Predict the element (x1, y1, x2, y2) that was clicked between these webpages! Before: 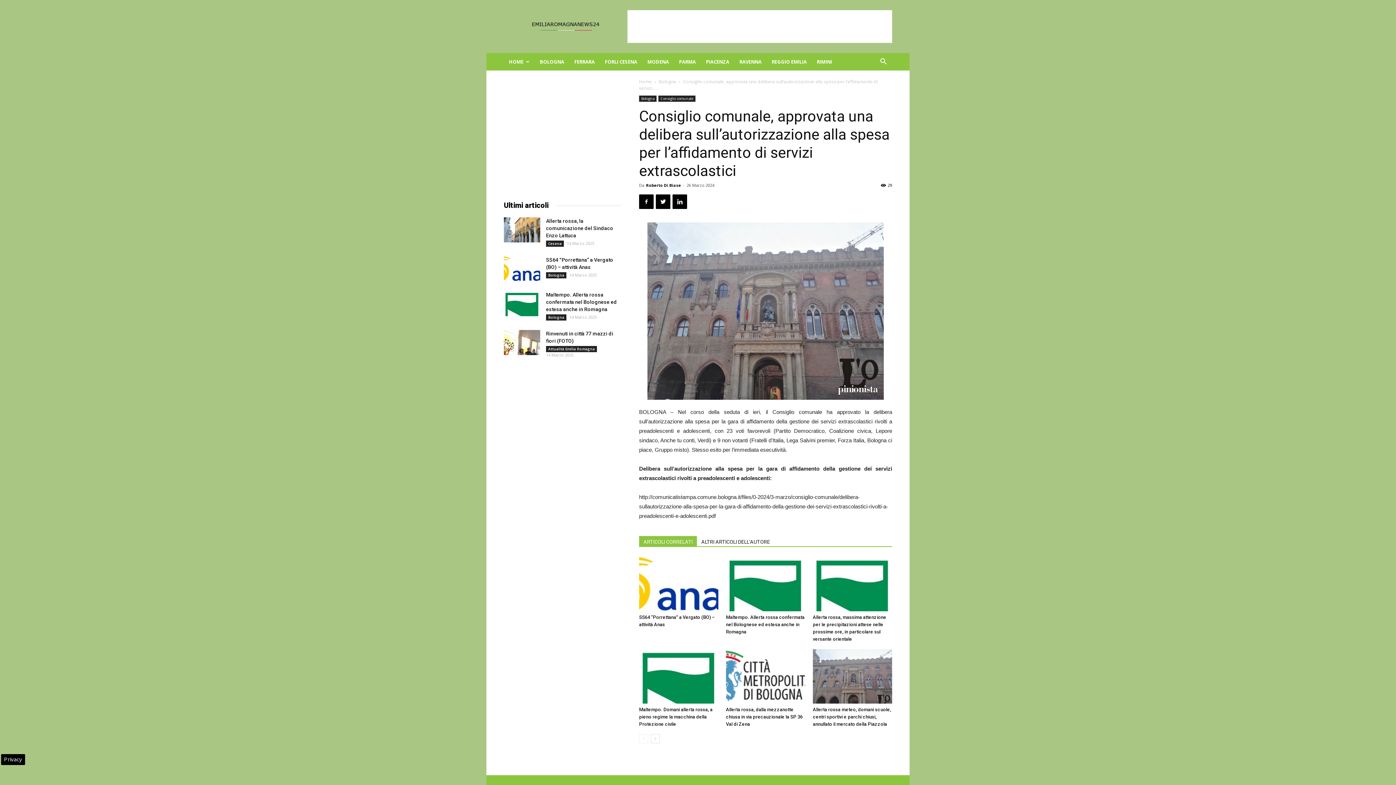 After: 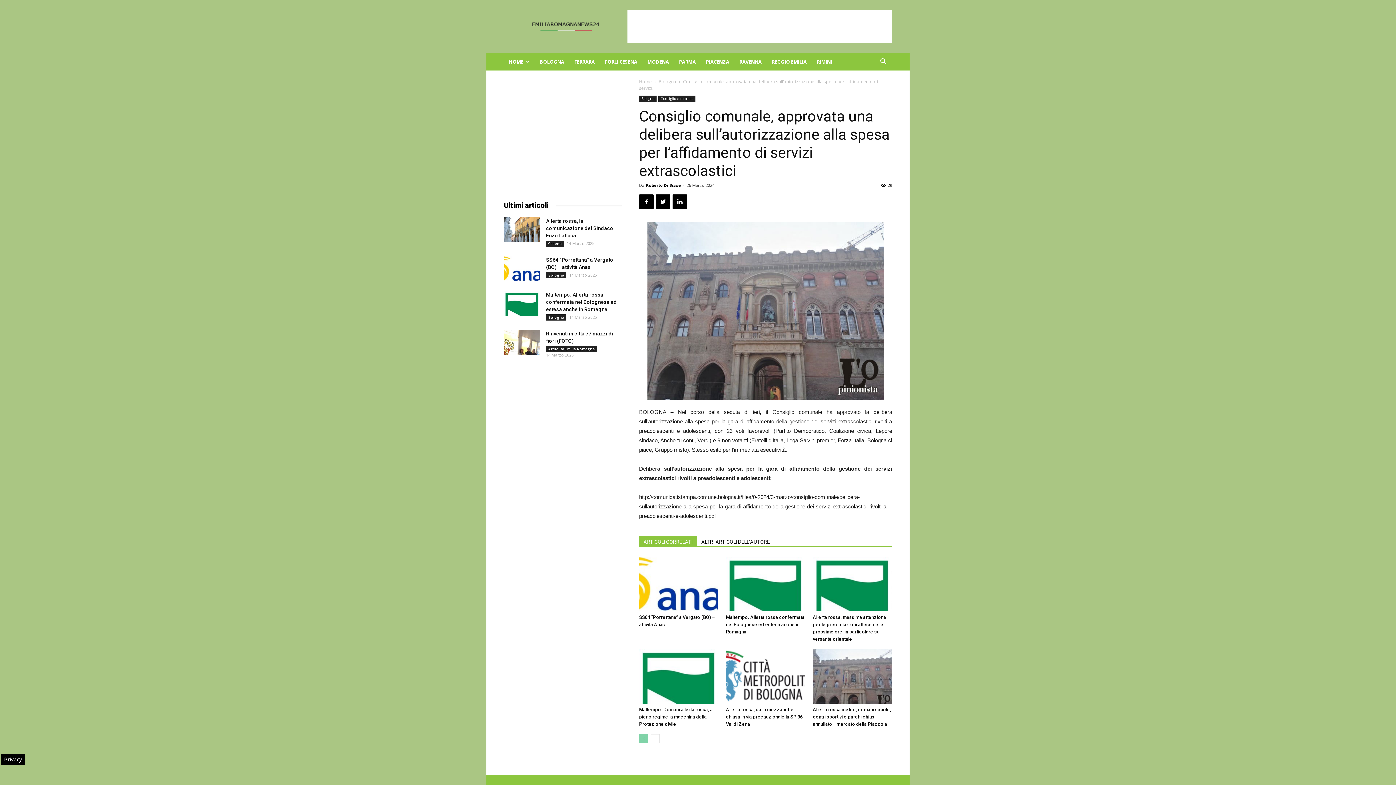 Action: bbox: (639, 734, 648, 743)